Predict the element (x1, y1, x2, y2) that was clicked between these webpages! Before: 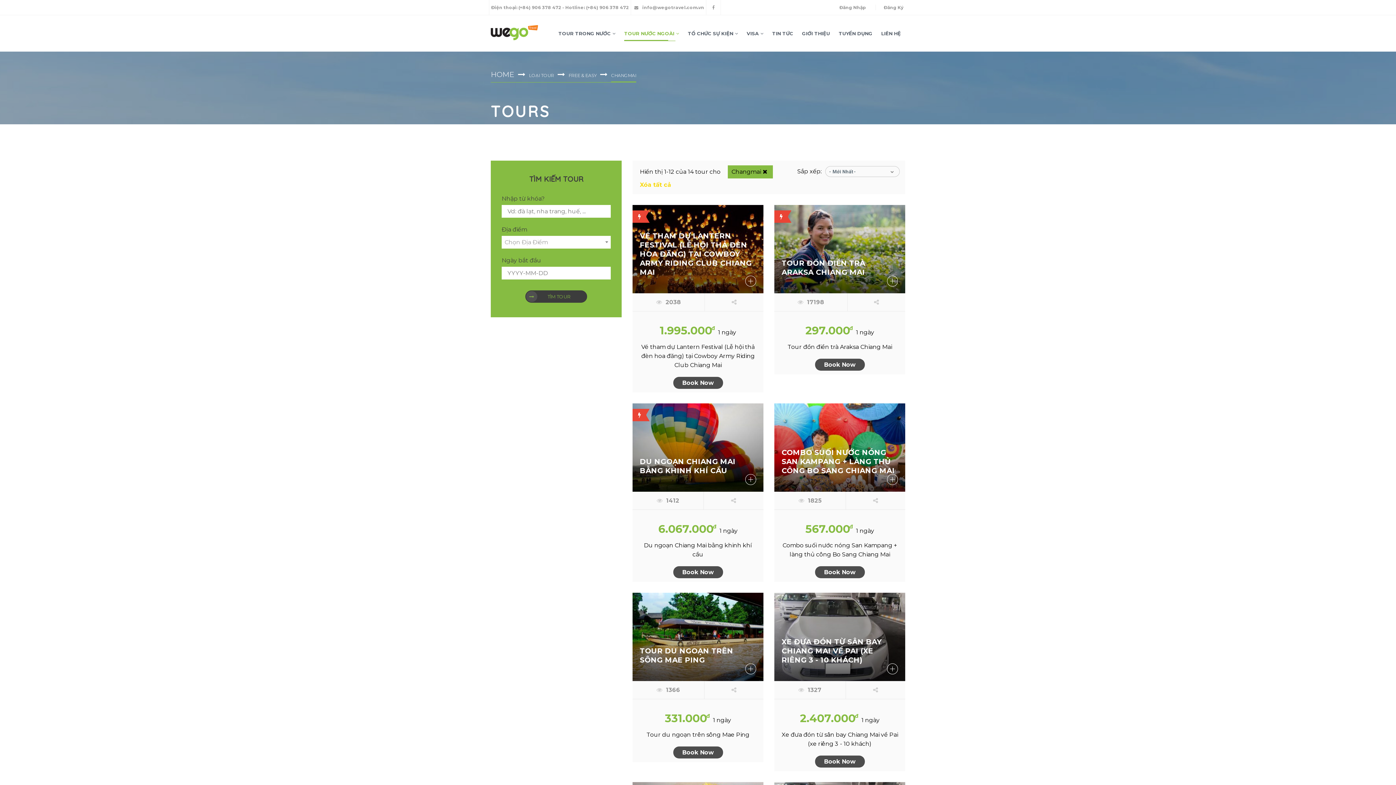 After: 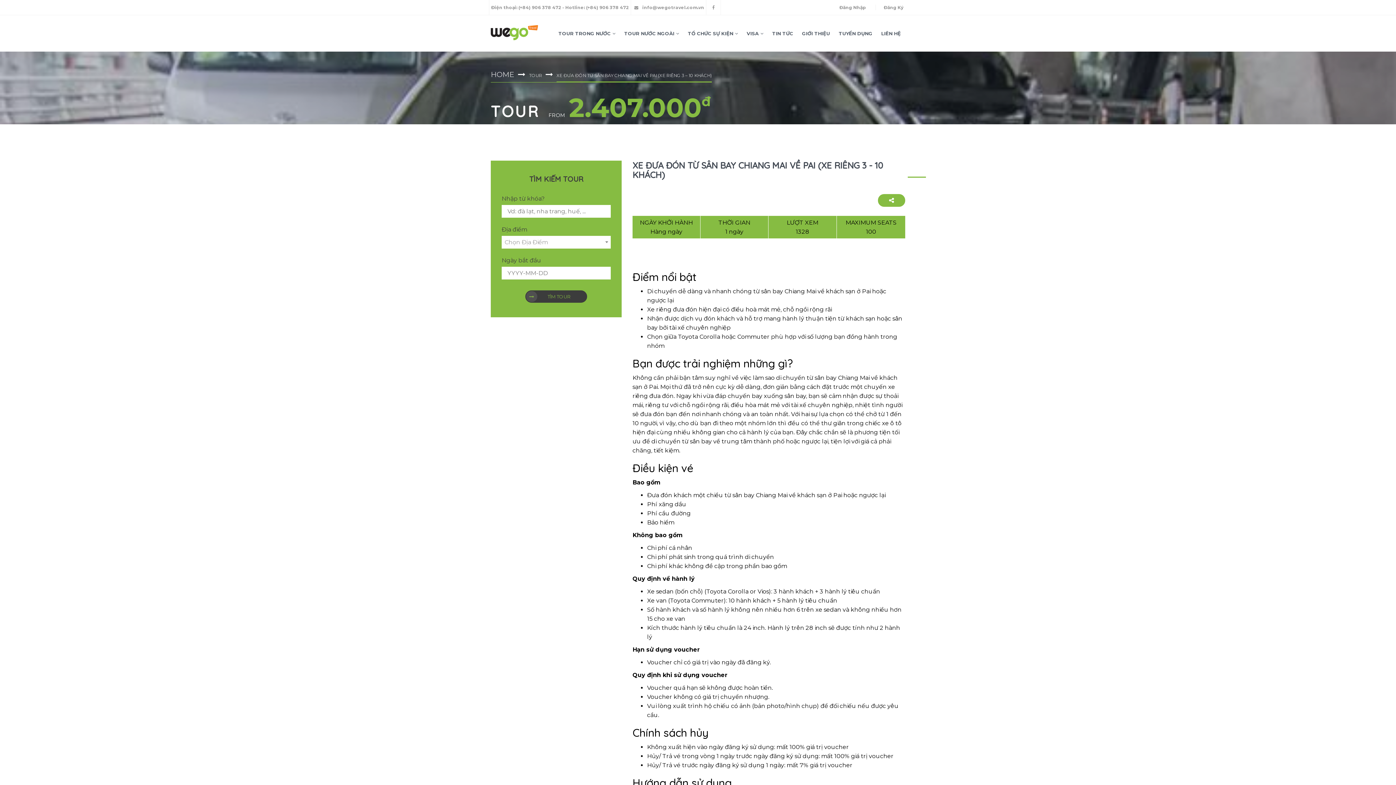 Action: bbox: (781, 637, 898, 665) label: XE ĐƯA ĐÓN TỪ SÂN BAY CHIANG MAI VỀ PAI (XE RIÊNG 3 - 10 KHÁCH)